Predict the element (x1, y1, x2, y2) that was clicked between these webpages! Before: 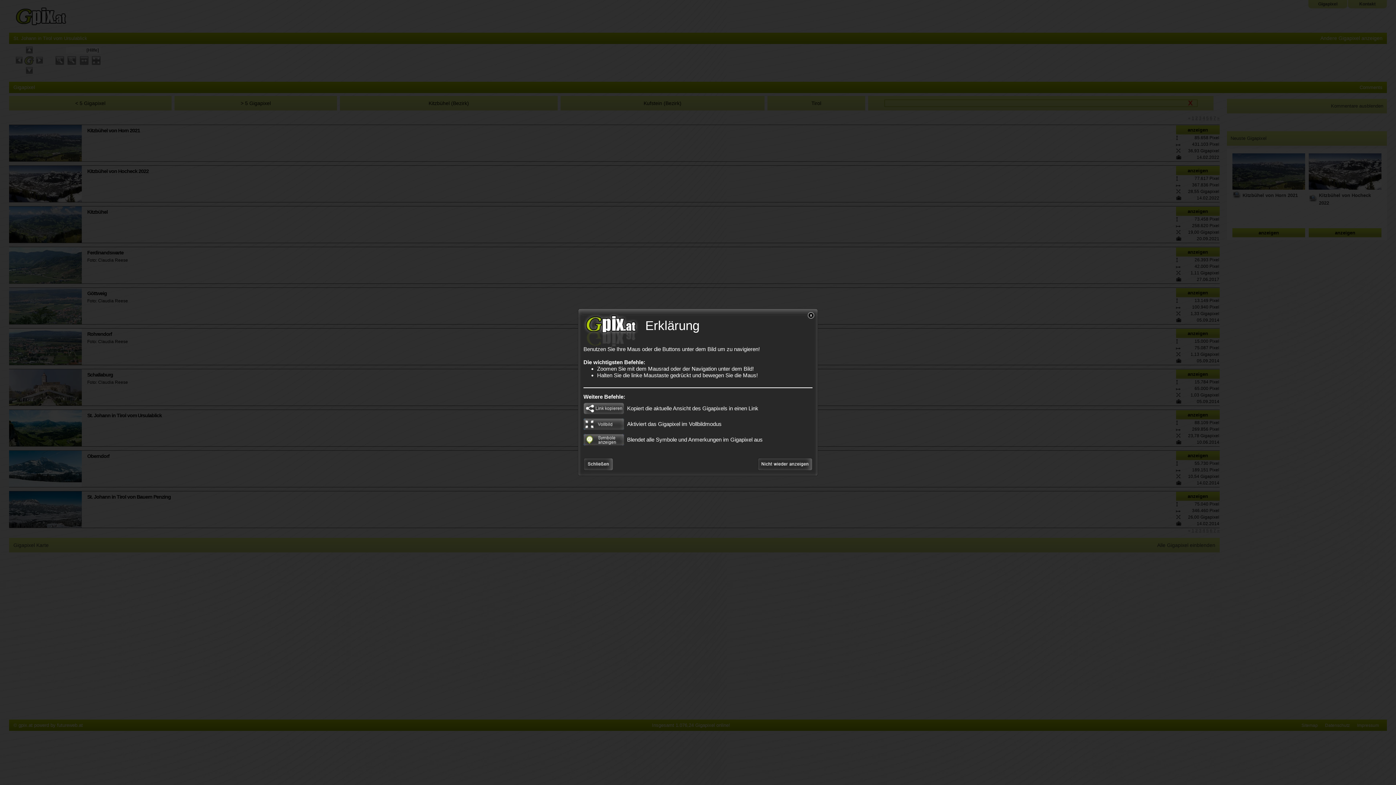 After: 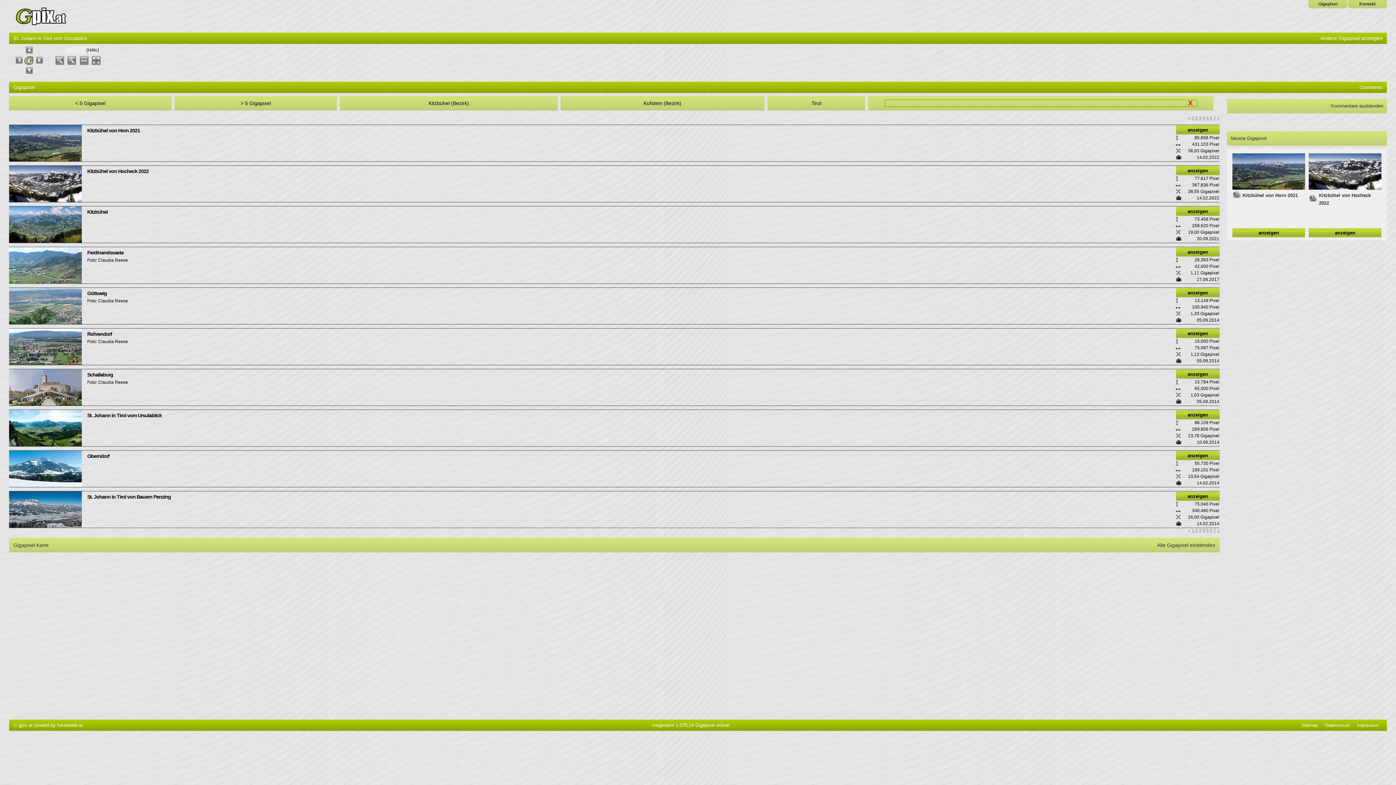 Action: bbox: (583, 466, 613, 472)